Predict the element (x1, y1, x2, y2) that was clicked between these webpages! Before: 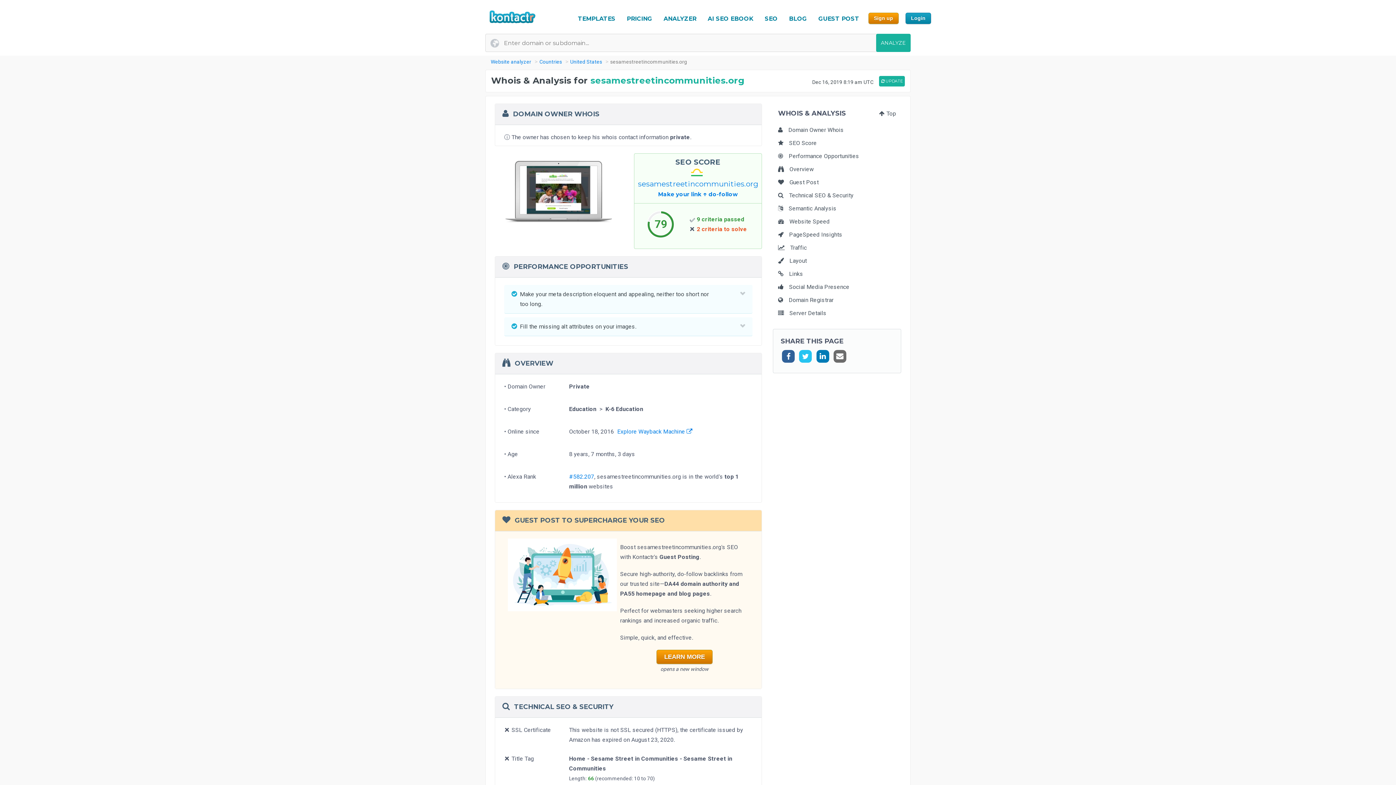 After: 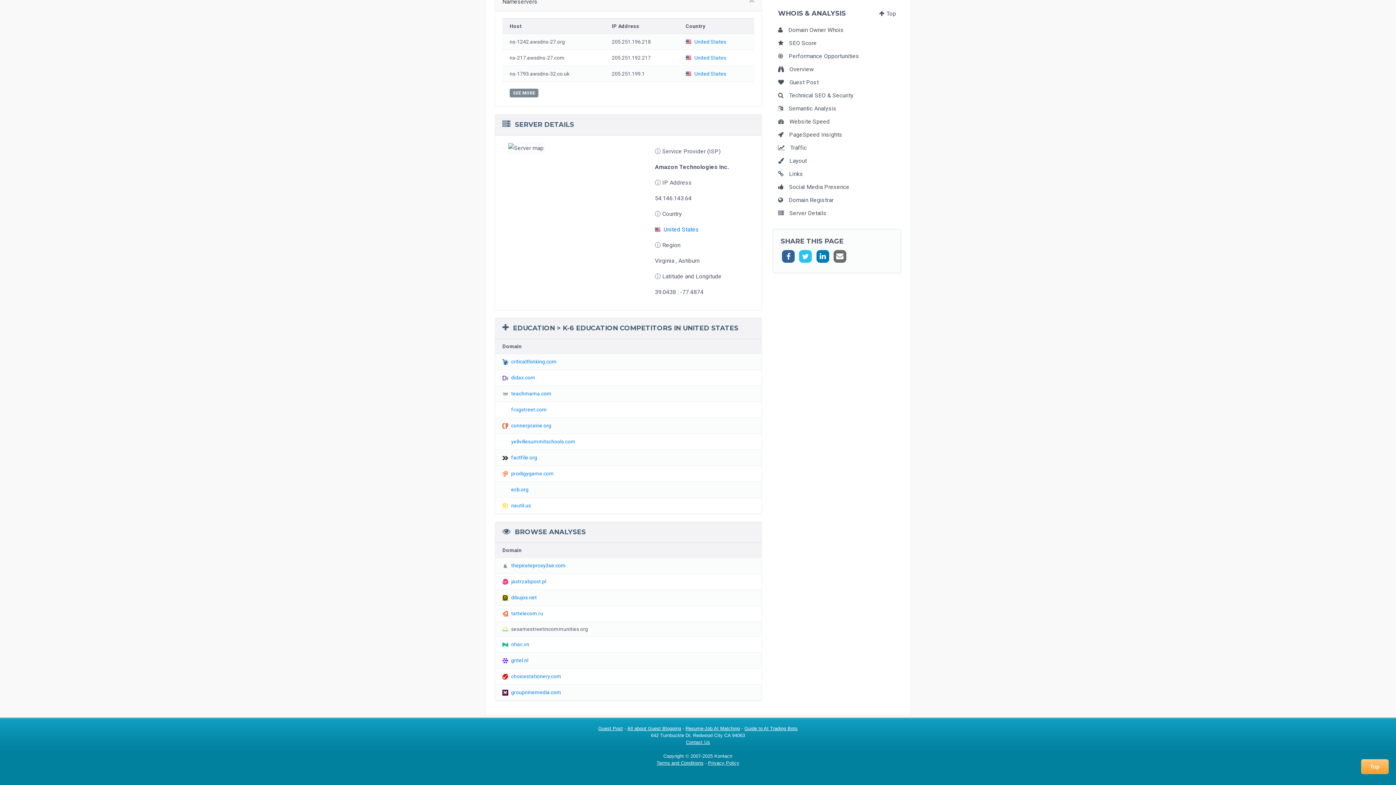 Action: bbox: (778, 309, 826, 316) label: Server Details